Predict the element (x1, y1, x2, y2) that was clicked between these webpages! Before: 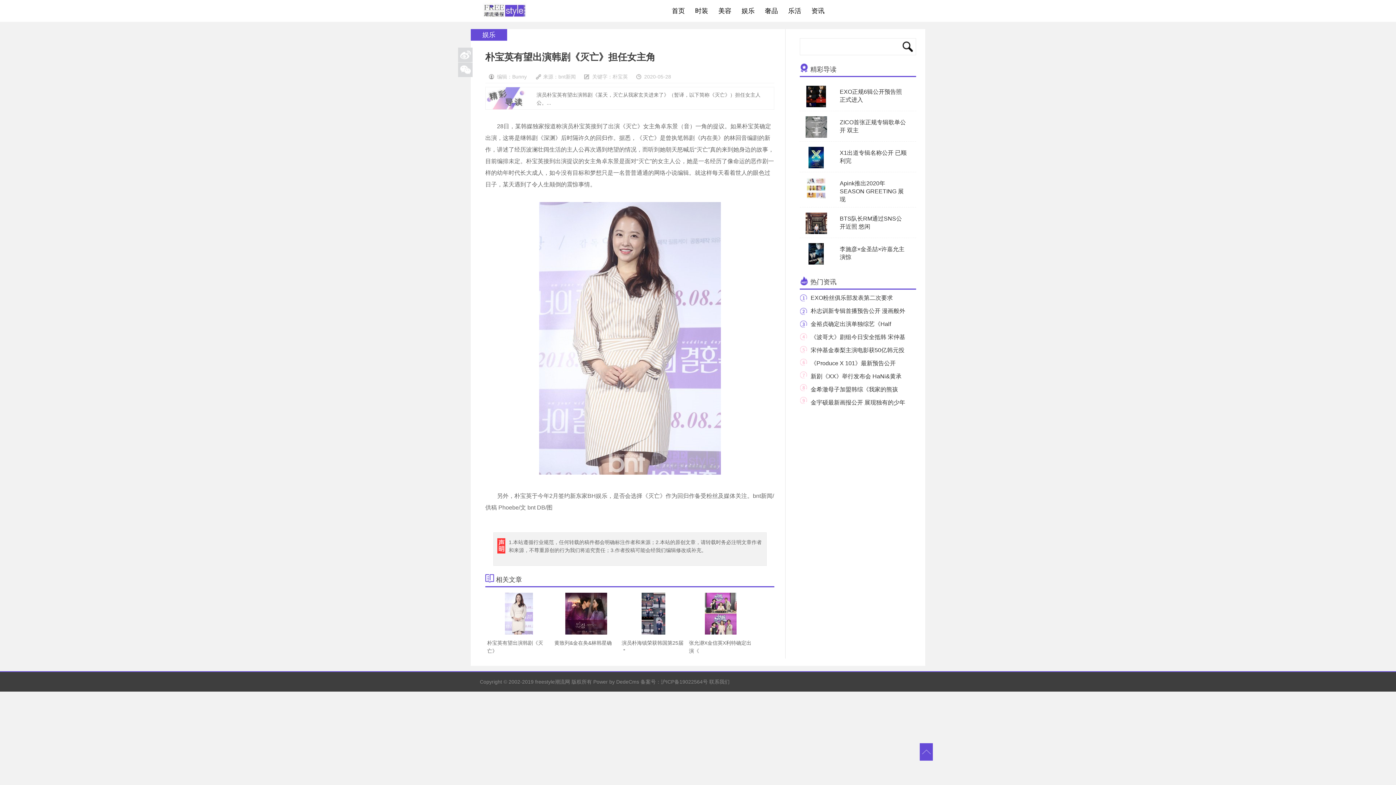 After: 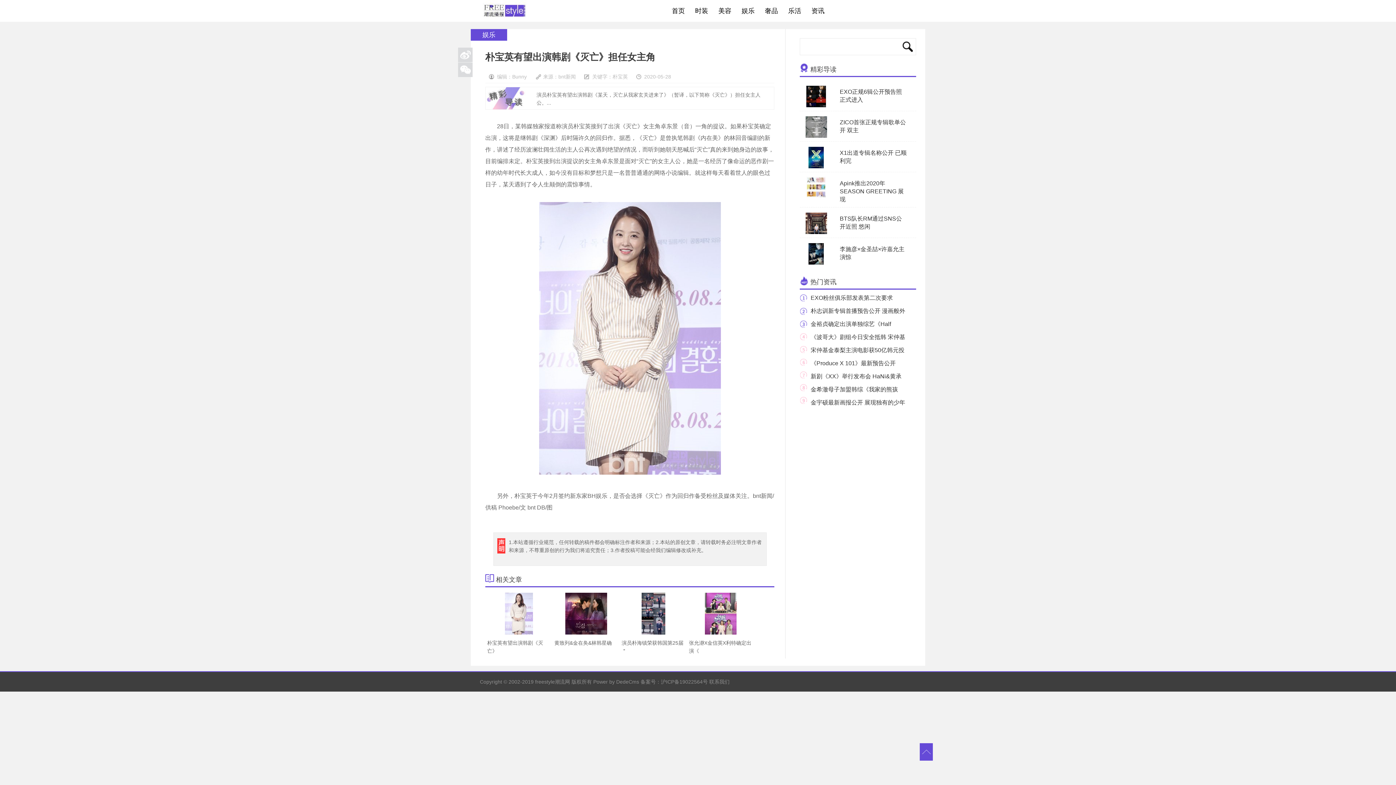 Action: bbox: (806, 194, 826, 200)